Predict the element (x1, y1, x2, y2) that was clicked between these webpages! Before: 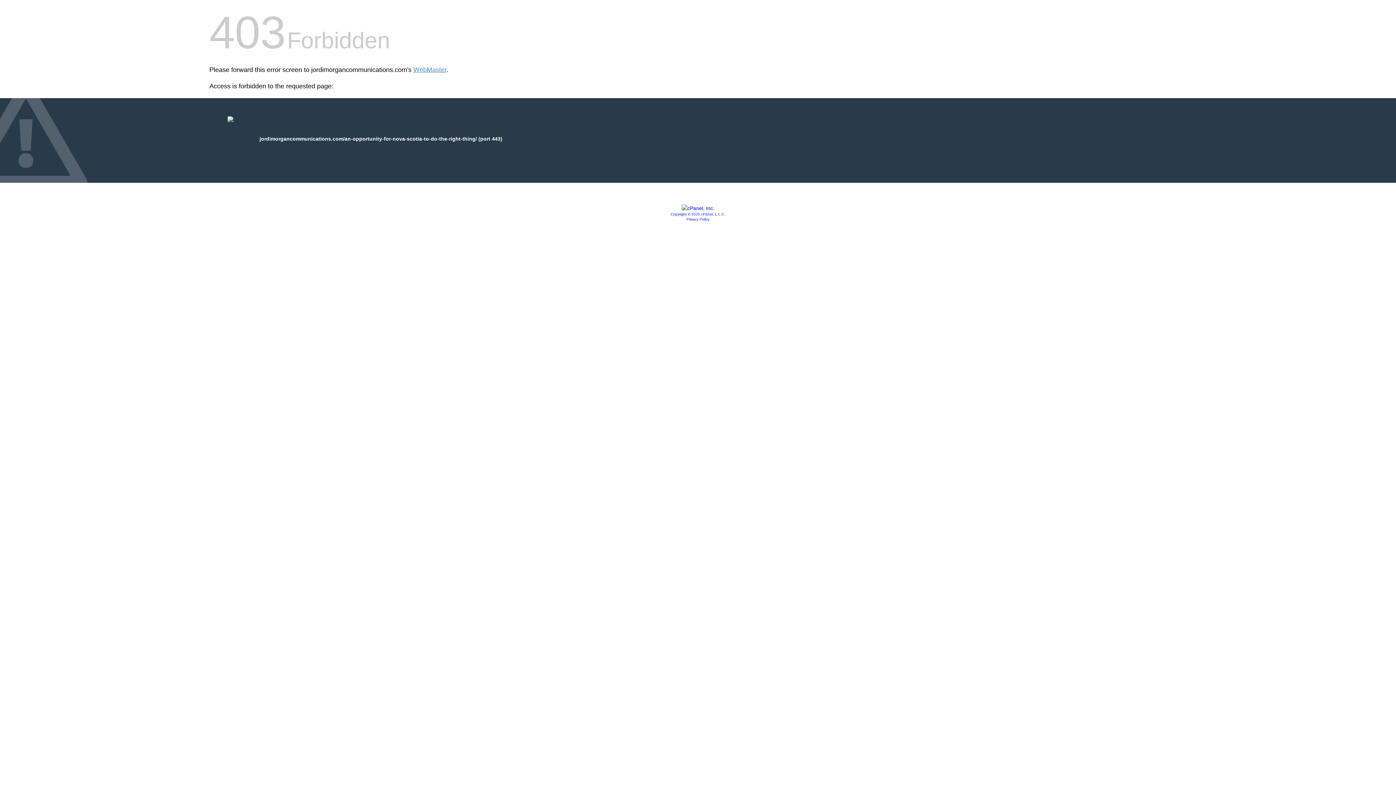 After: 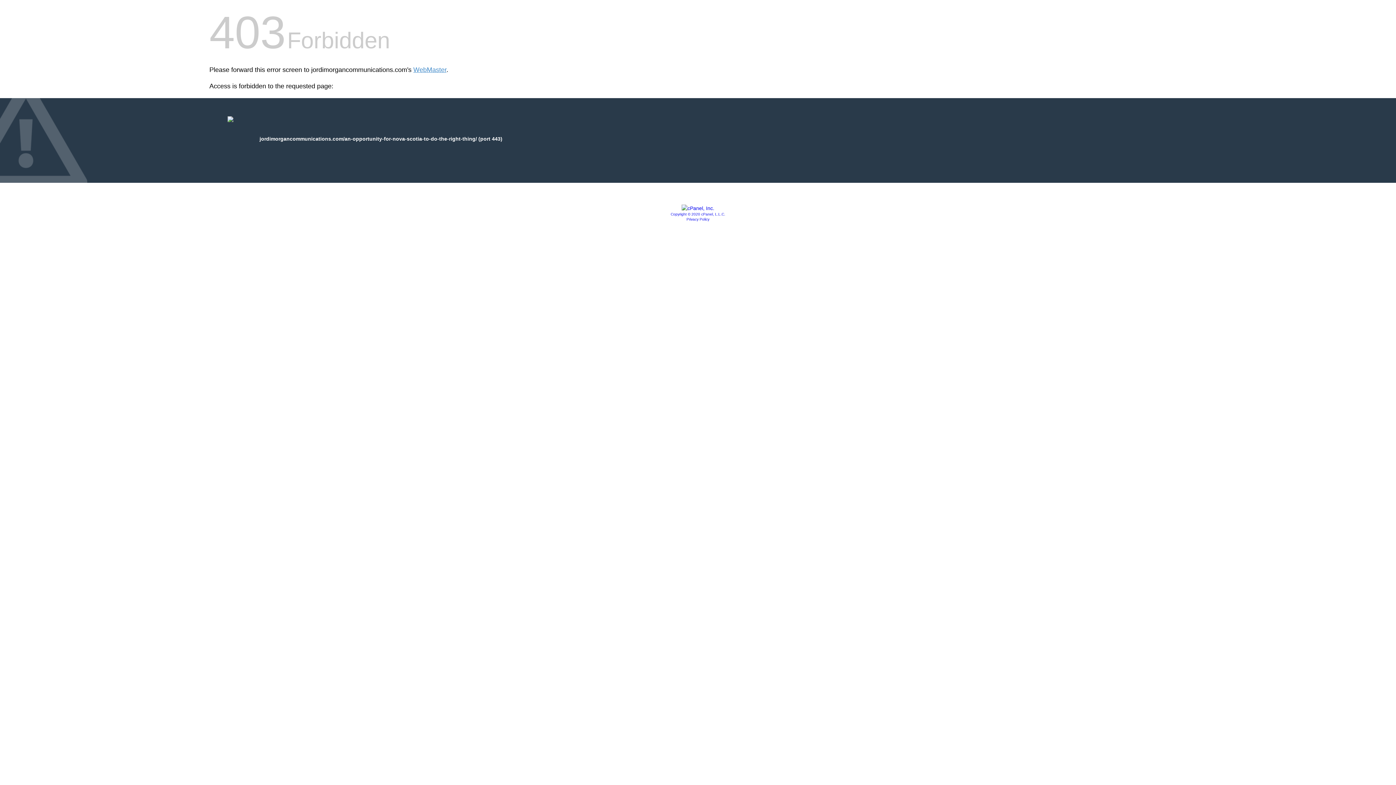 Action: bbox: (681, 205, 714, 211)